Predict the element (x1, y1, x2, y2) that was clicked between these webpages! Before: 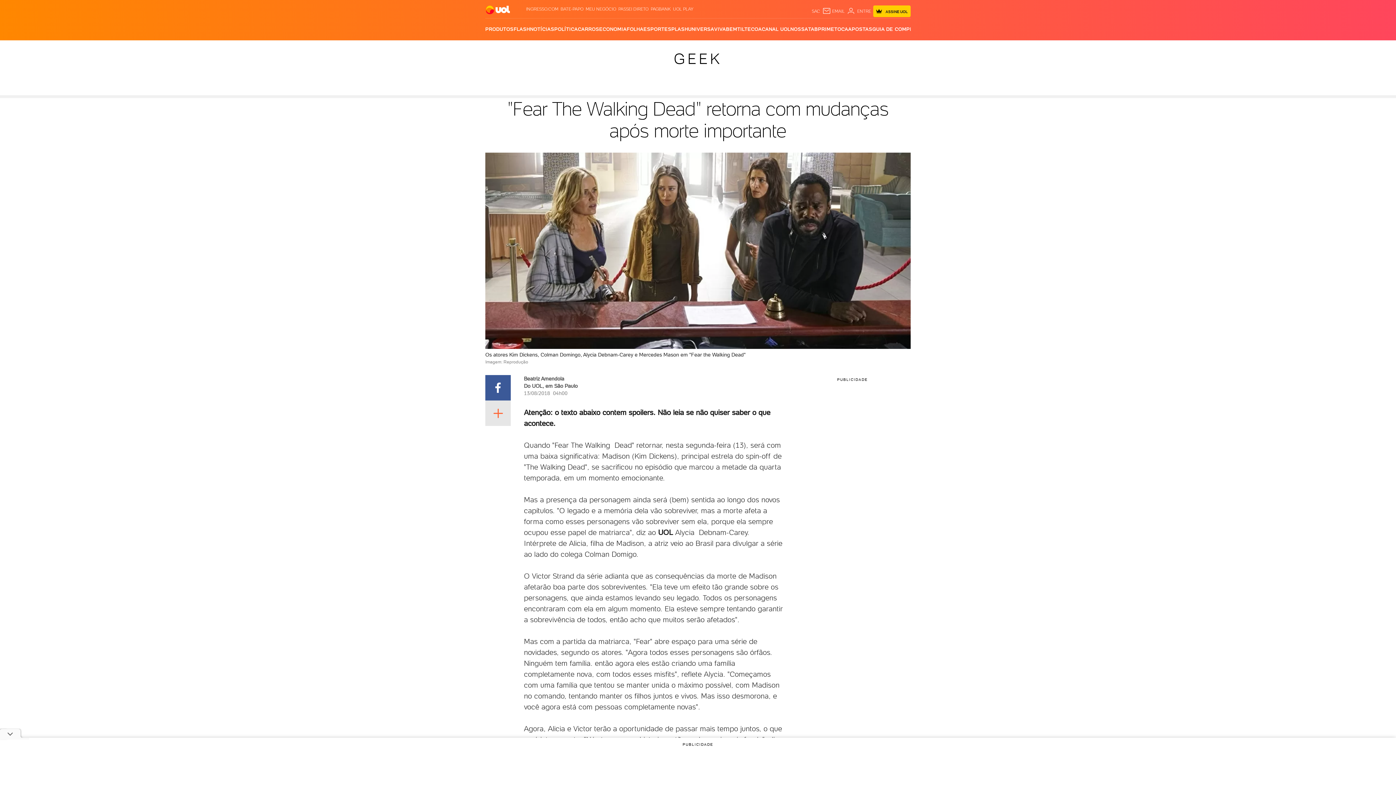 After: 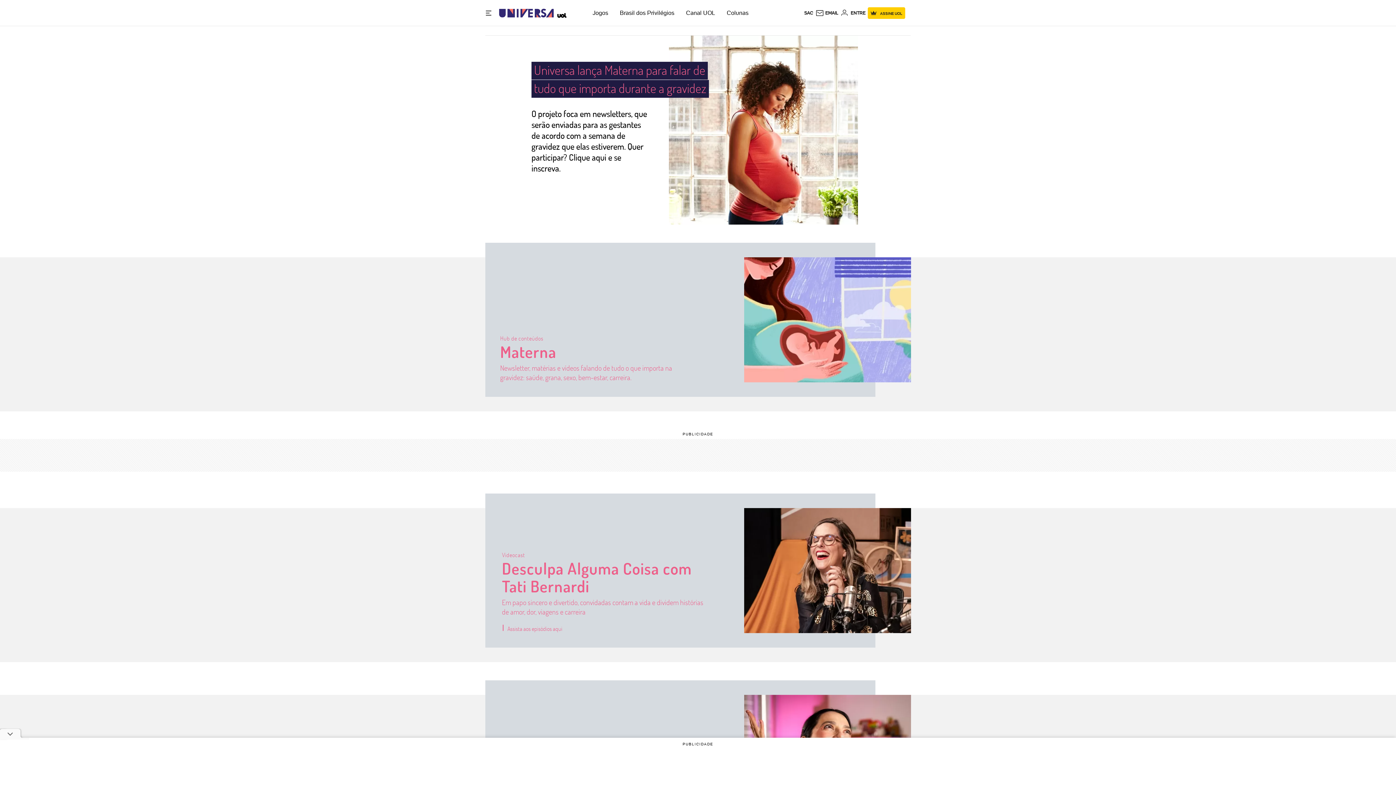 Action: bbox: (688, 18, 714, 40) label: UNIVERSA